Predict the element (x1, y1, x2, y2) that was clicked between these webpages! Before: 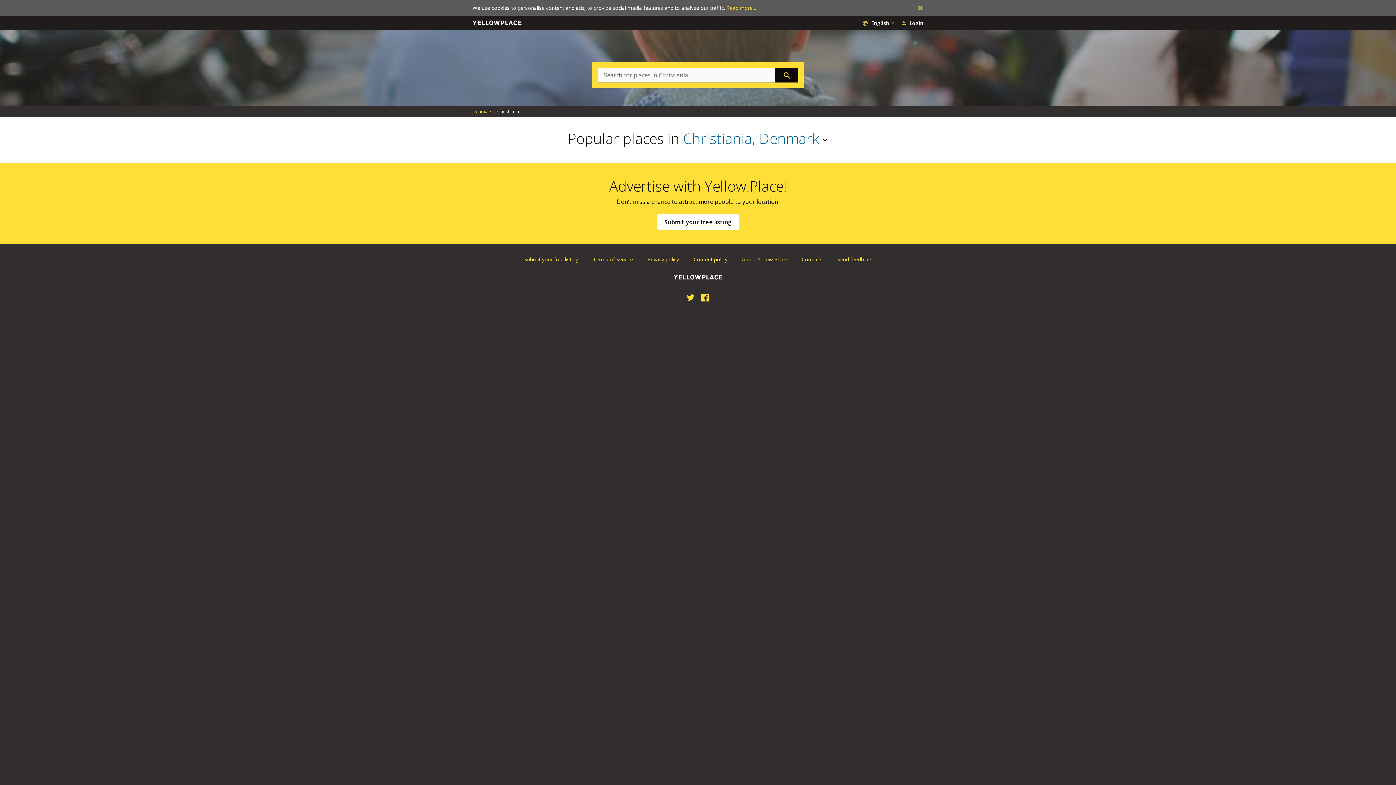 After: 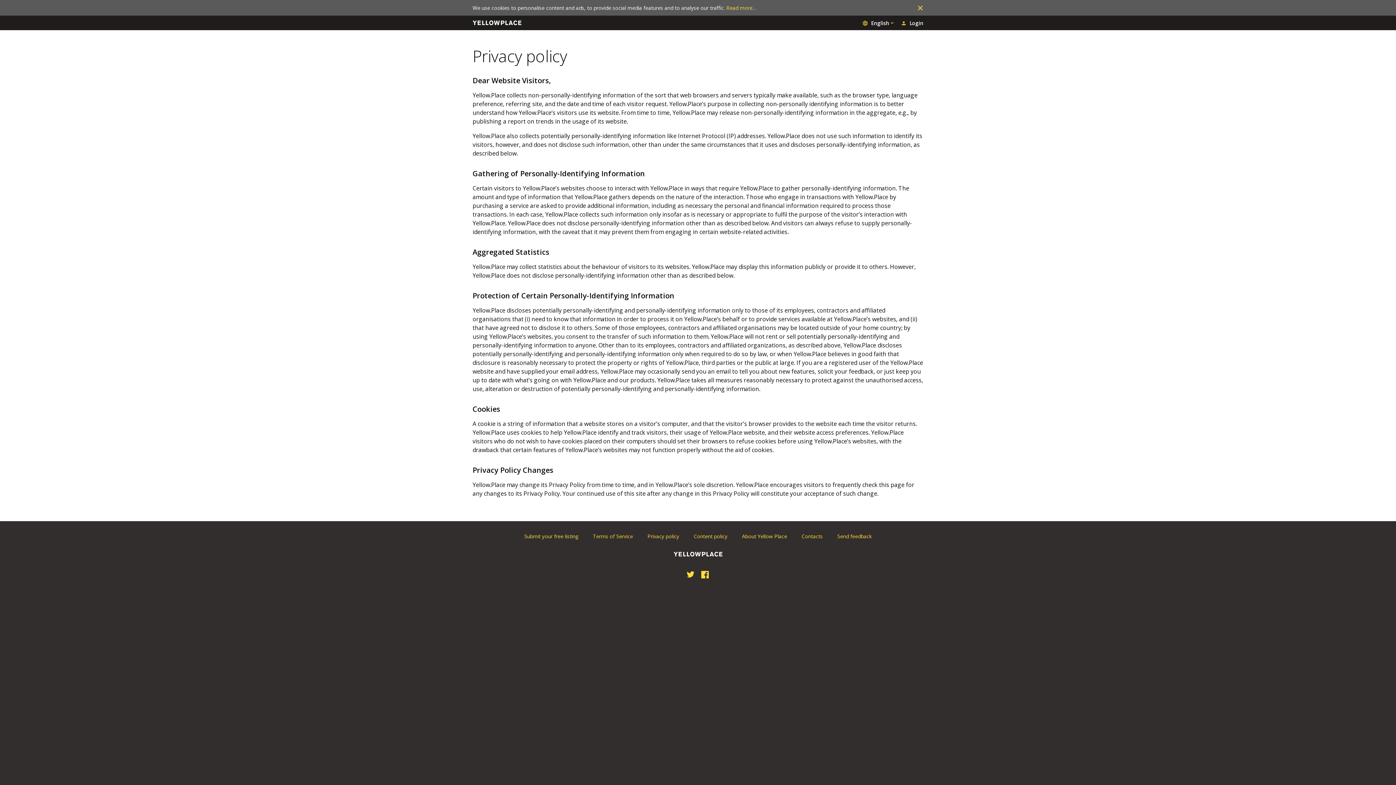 Action: label: Privacy policy bbox: (647, 256, 679, 262)